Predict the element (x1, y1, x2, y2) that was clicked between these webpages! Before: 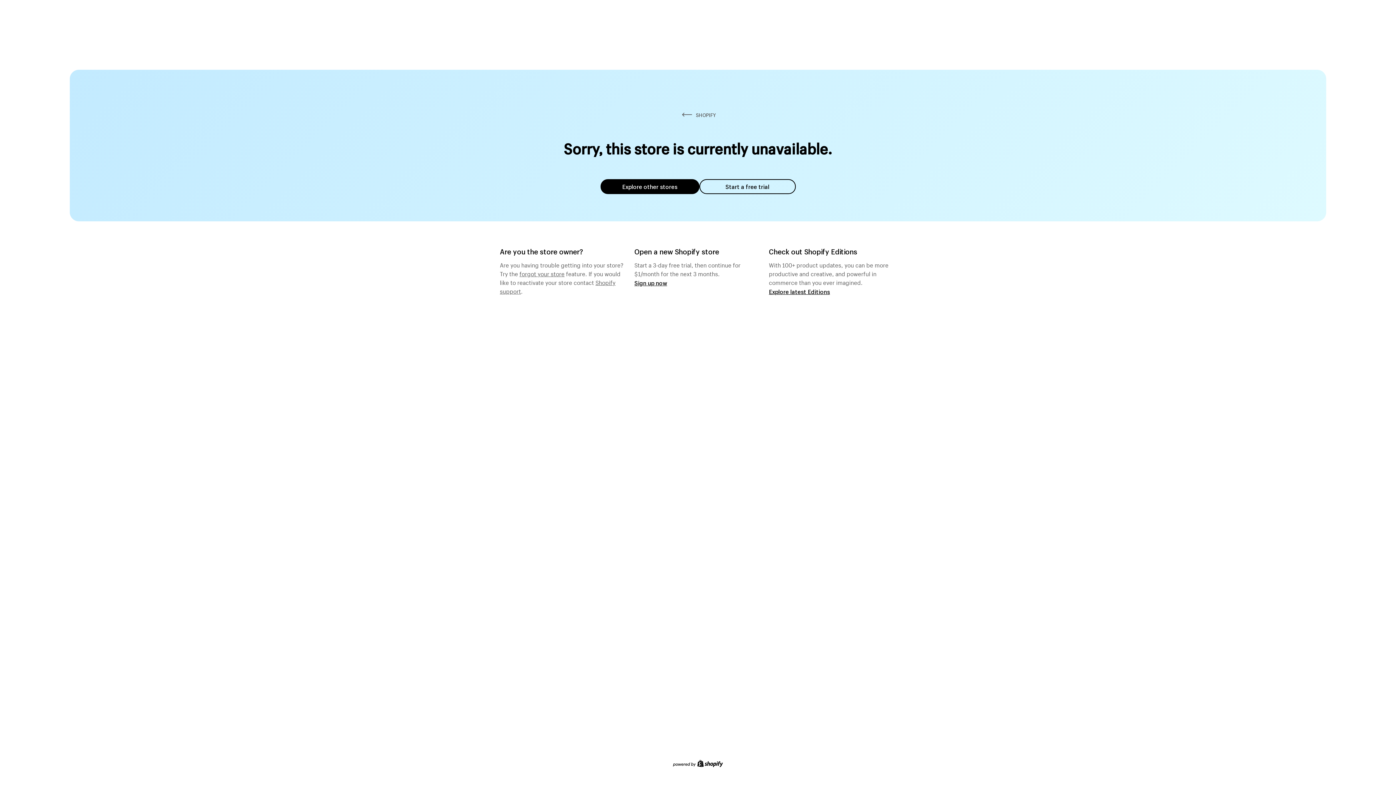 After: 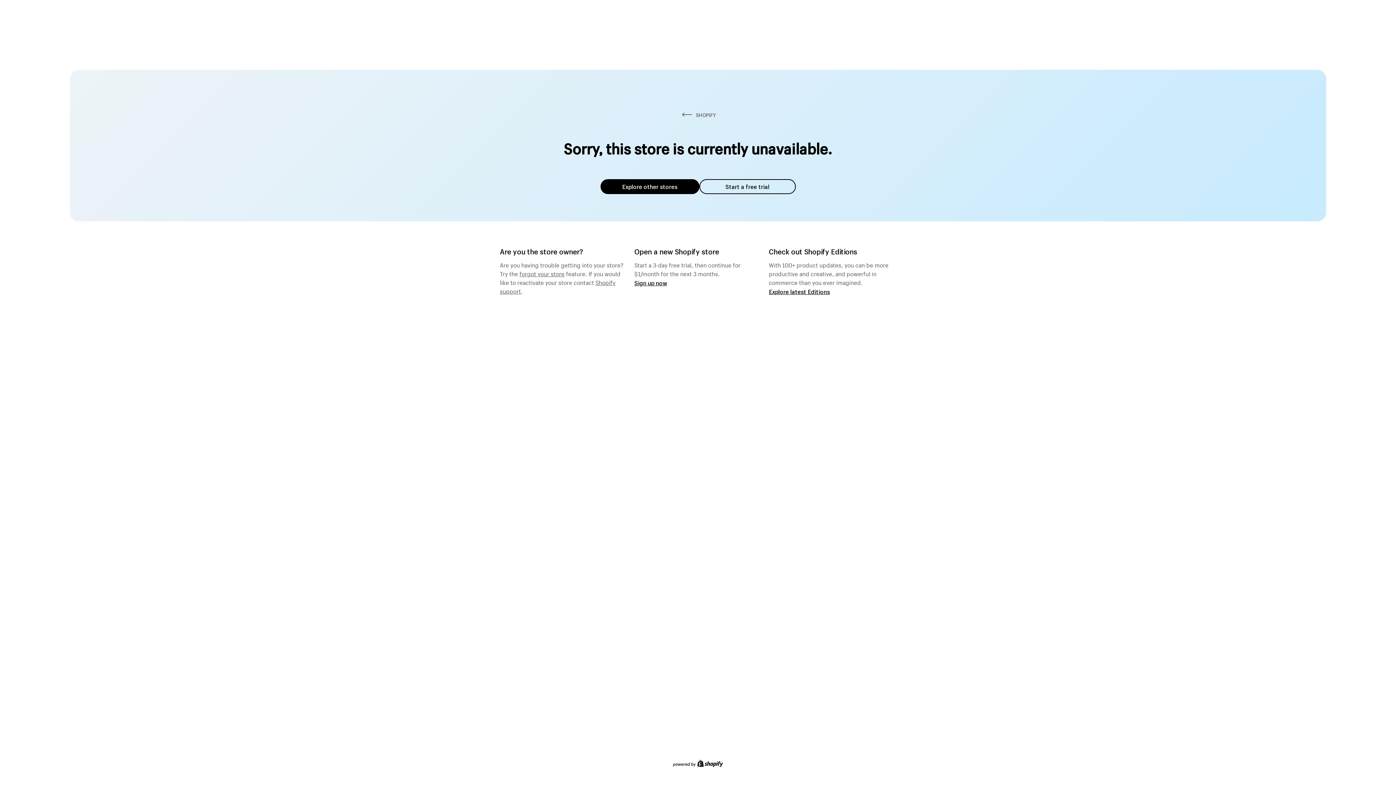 Action: label: Explore other stores bbox: (600, 179, 699, 194)